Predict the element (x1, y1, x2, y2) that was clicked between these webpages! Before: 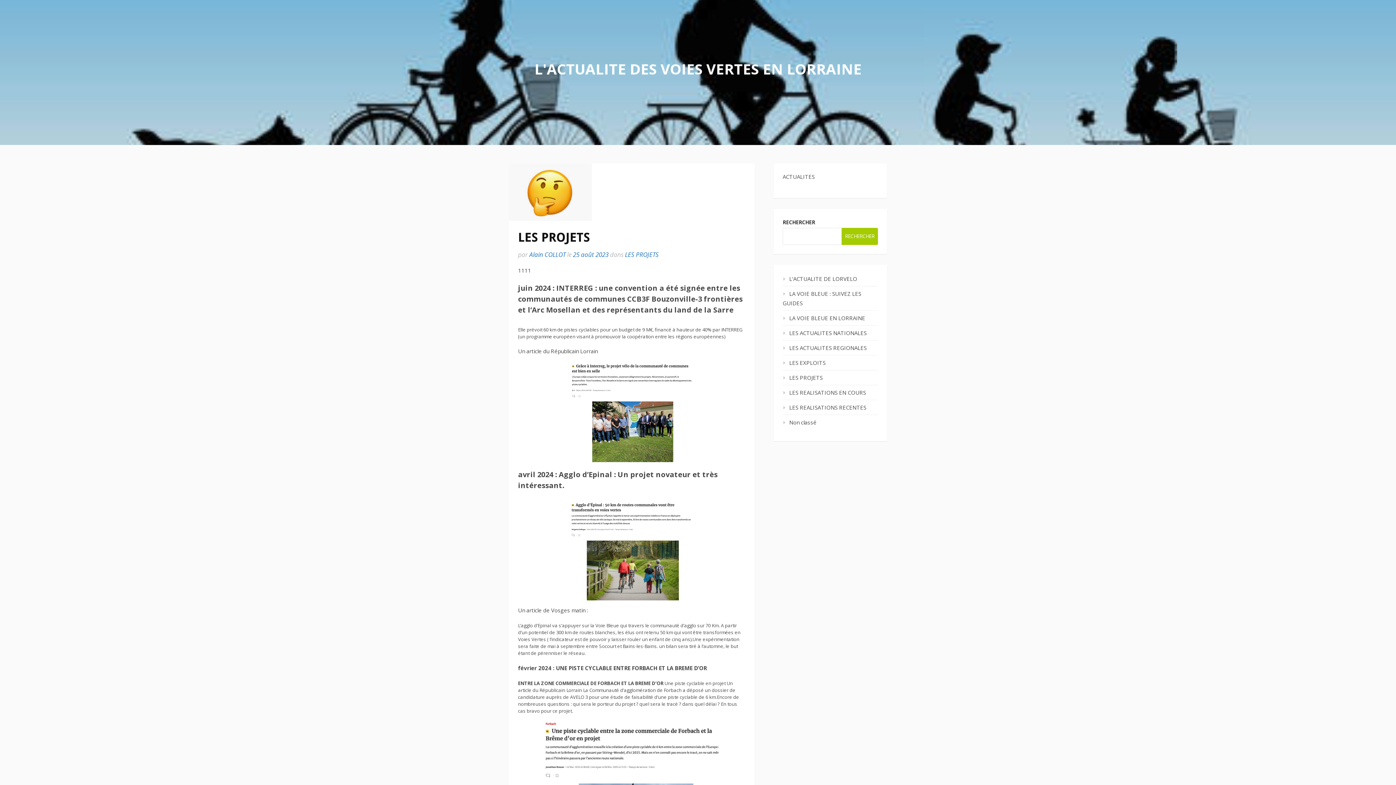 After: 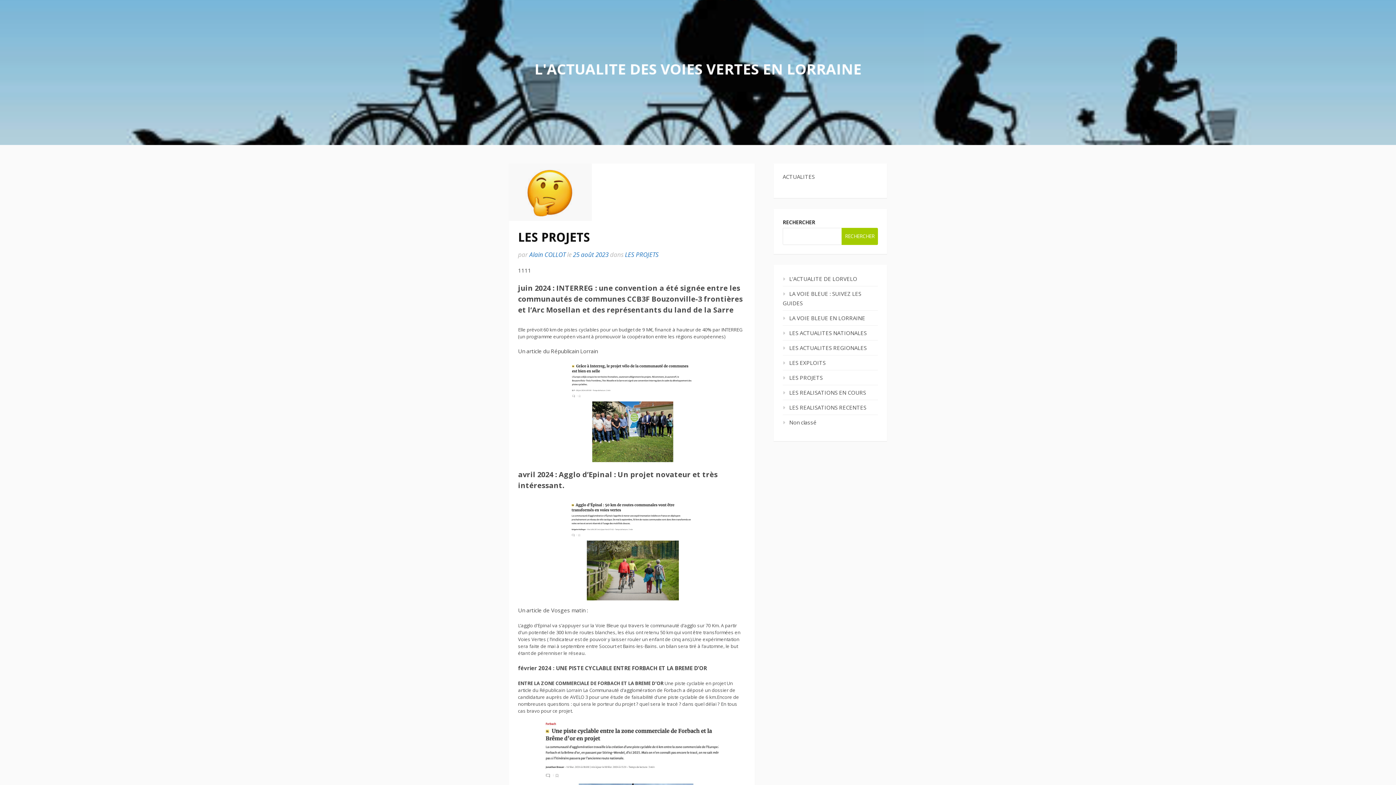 Action: label: 25 août 2023 bbox: (573, 250, 608, 258)